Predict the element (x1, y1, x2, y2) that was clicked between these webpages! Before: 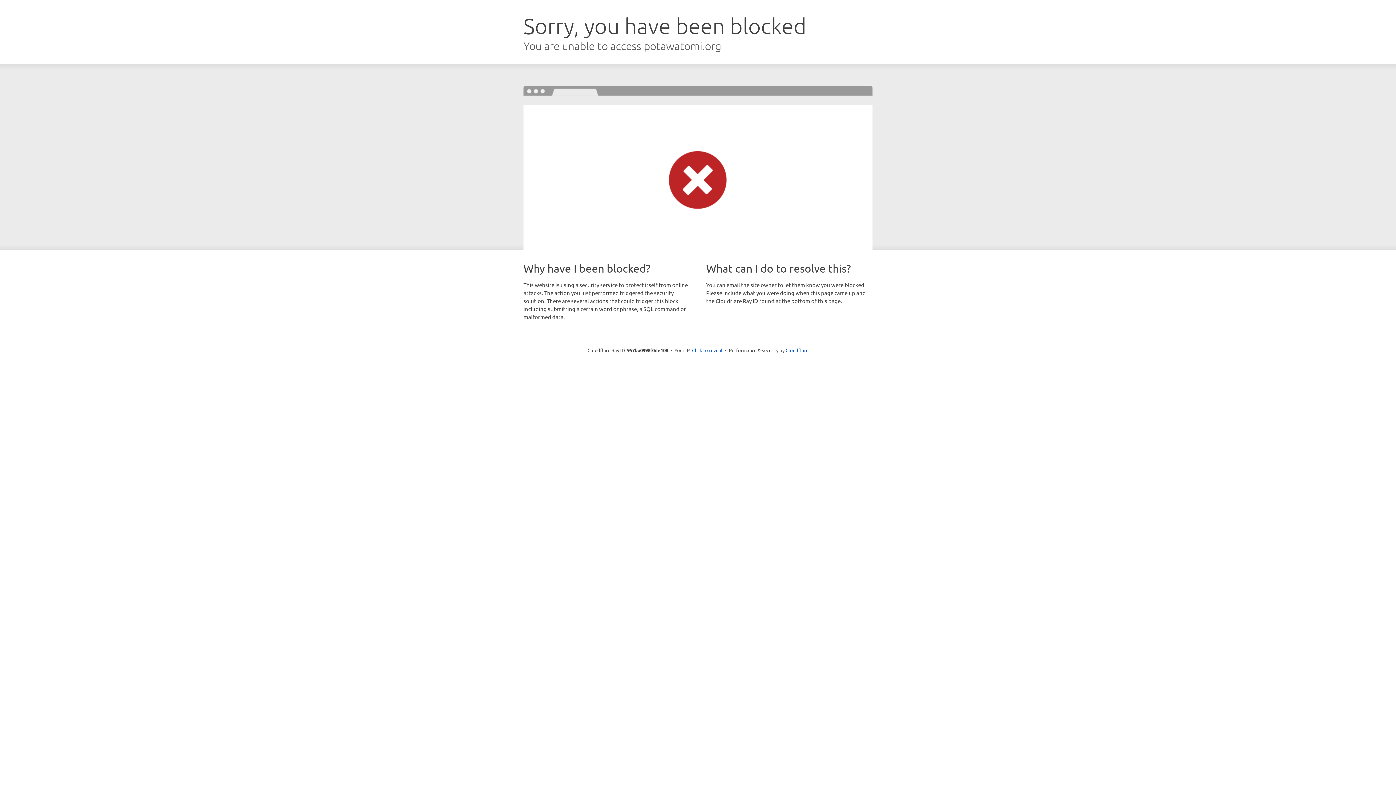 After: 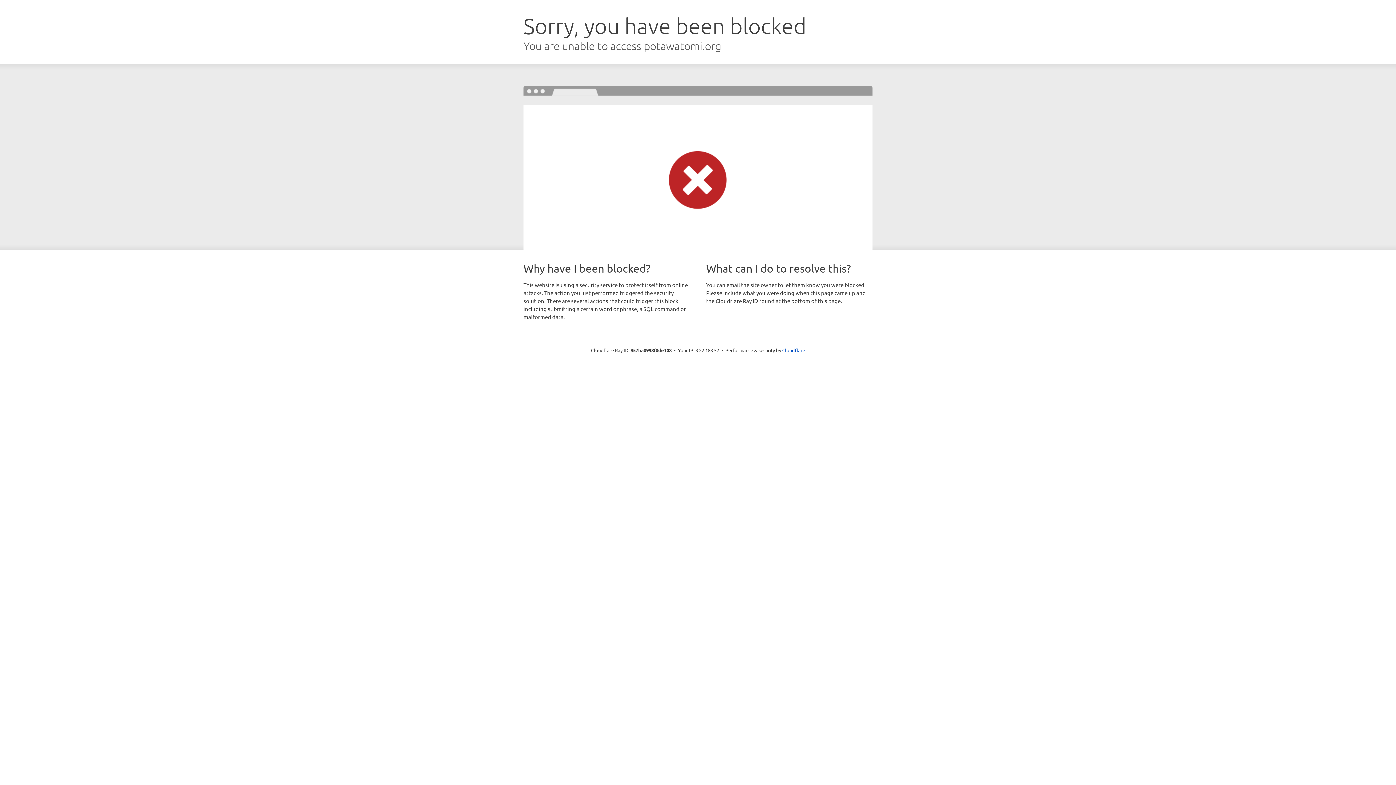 Action: bbox: (692, 346, 722, 353) label: Click to reveal